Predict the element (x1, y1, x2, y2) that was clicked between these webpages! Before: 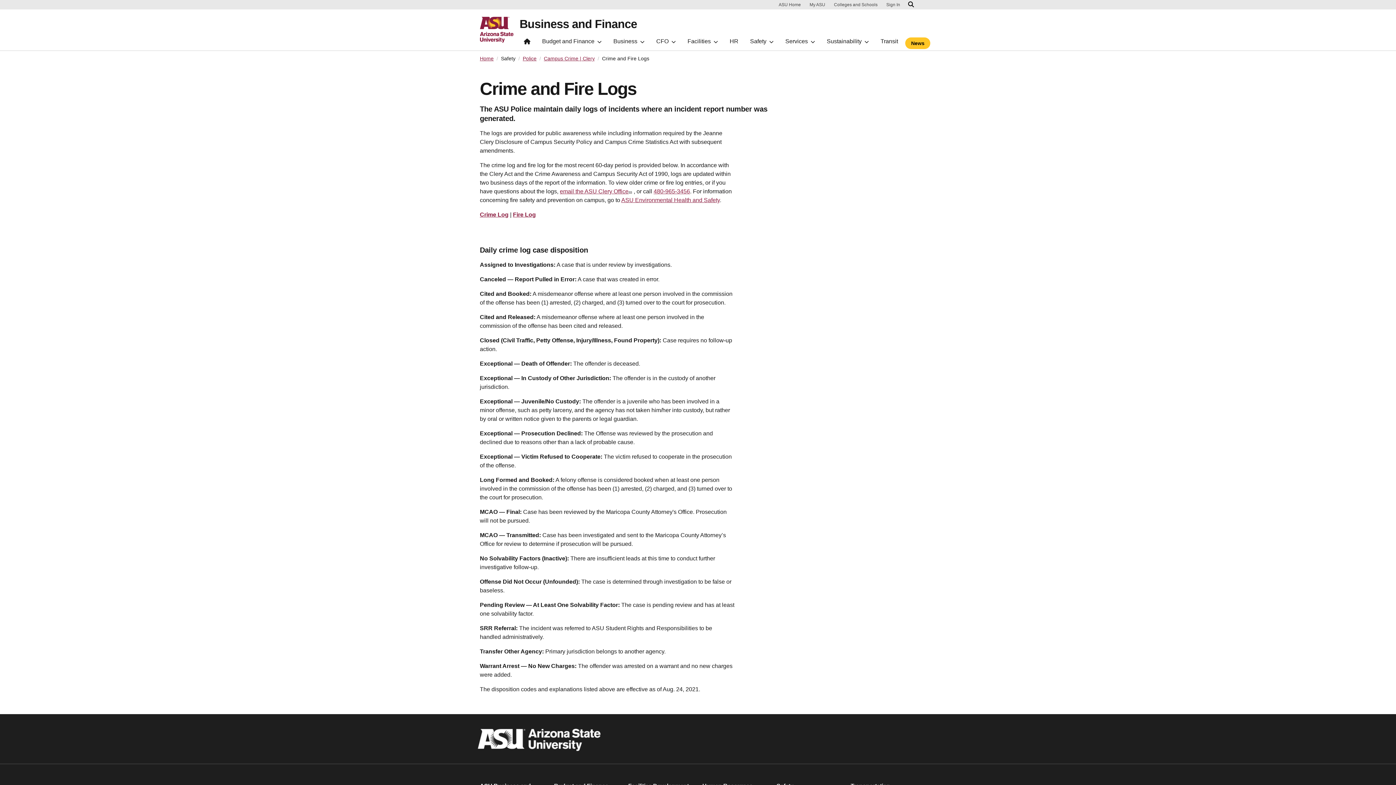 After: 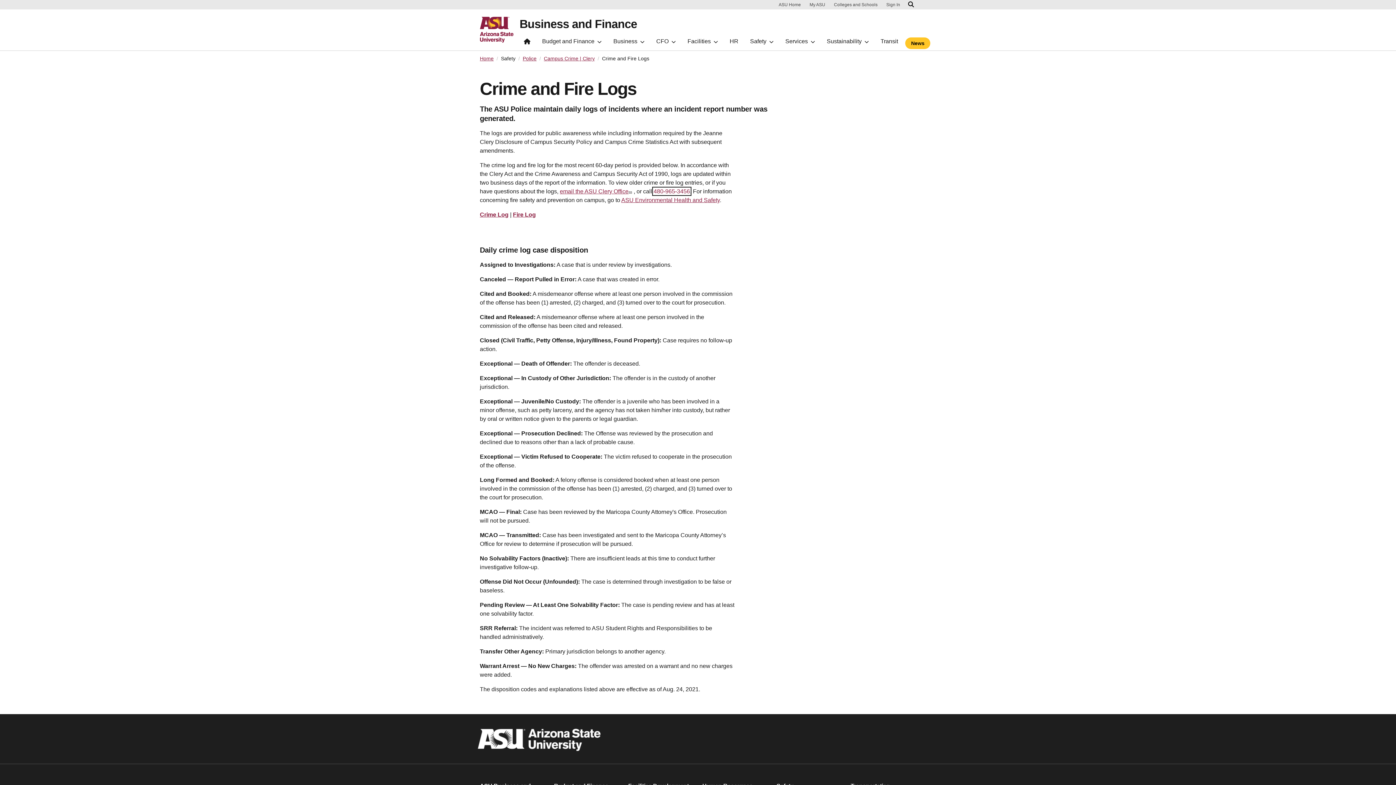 Action: label: 480-965-3456 bbox: (653, 188, 690, 194)